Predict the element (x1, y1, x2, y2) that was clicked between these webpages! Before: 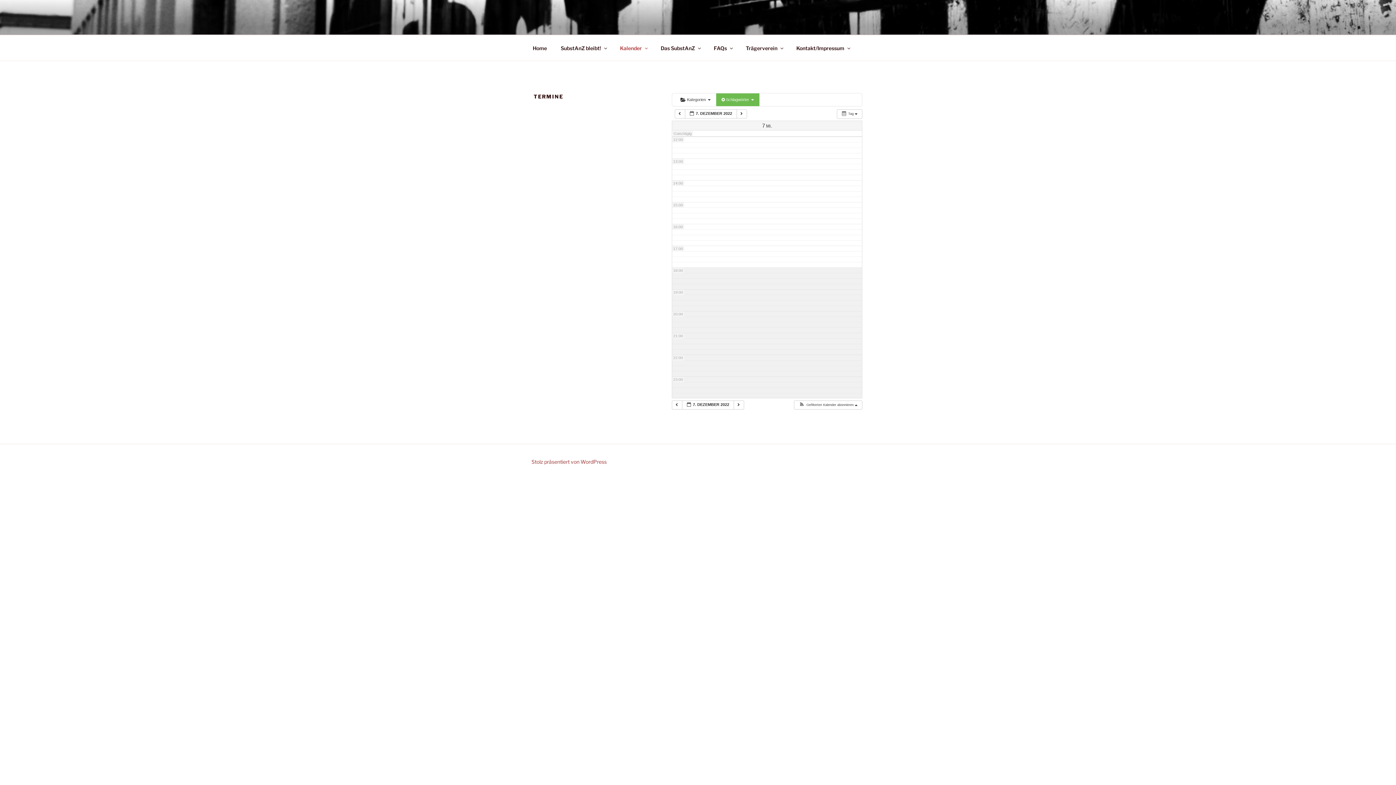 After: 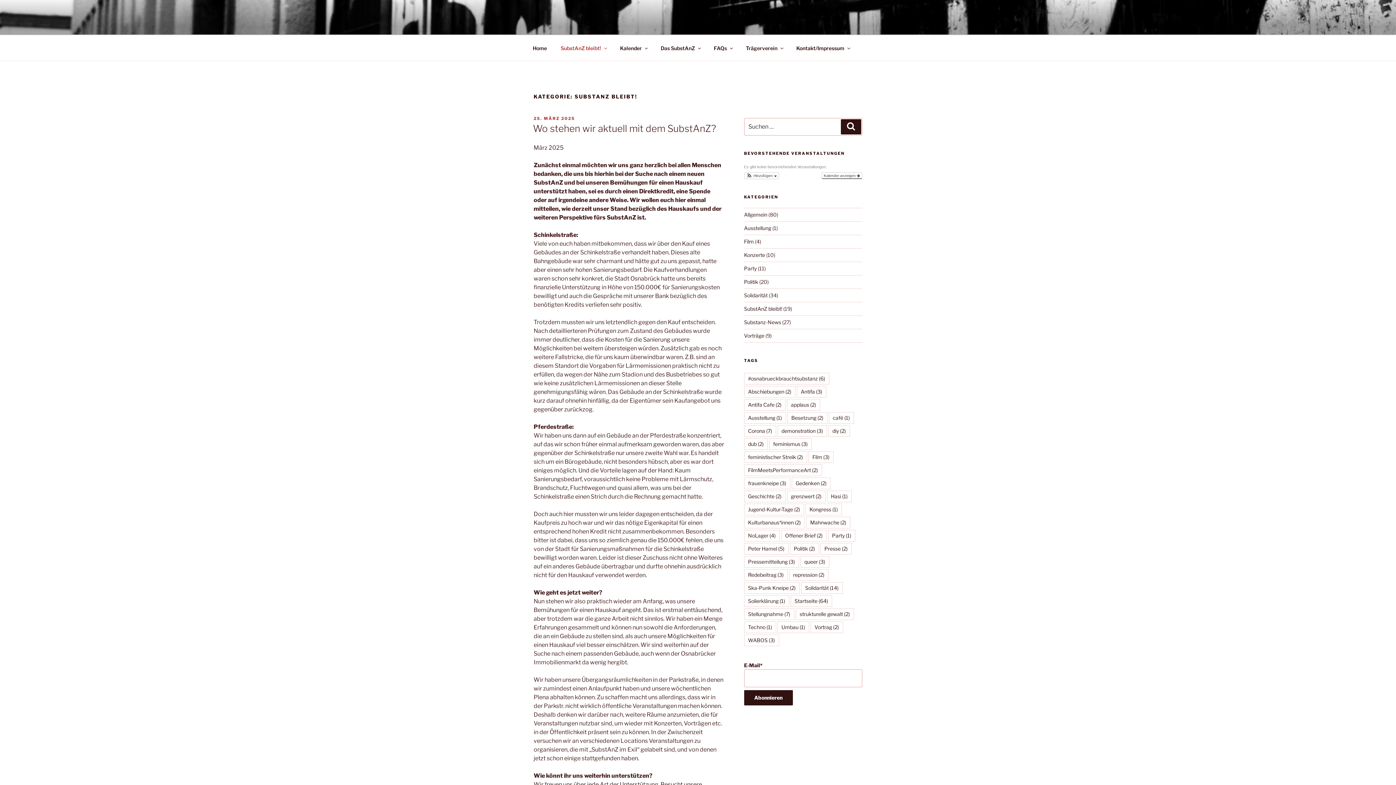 Action: bbox: (554, 39, 612, 56) label: SubstAnZ bleibt!